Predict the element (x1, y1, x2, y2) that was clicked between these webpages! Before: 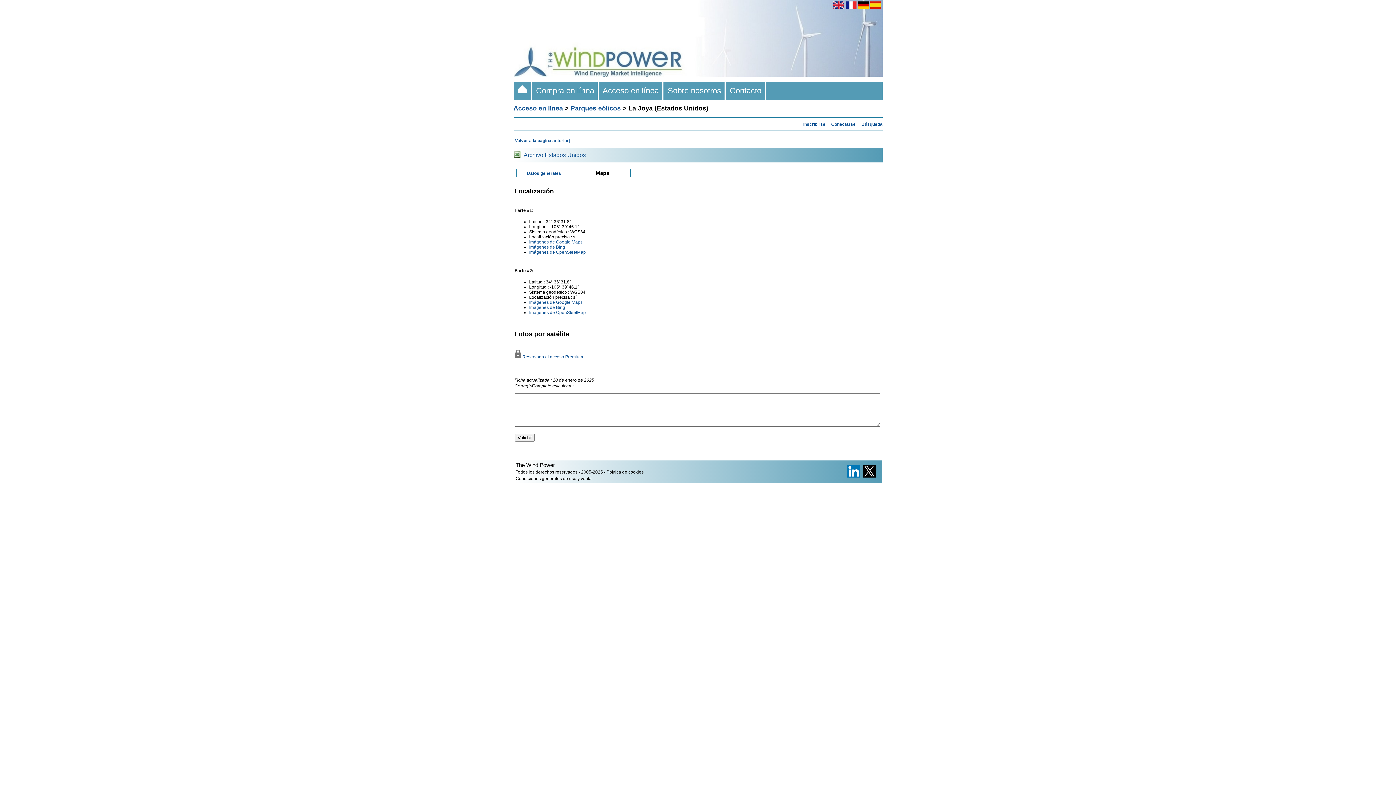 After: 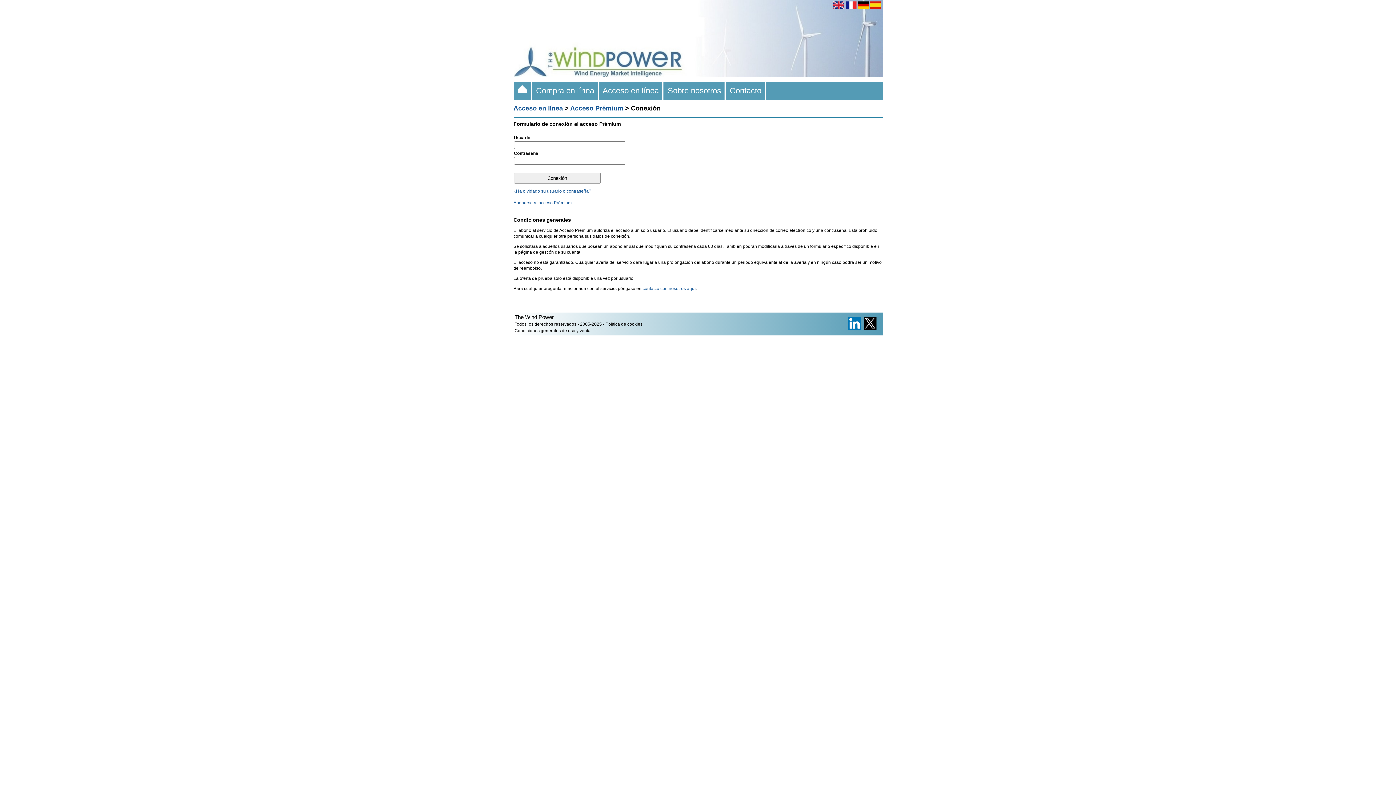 Action: bbox: (831, 121, 855, 126) label: Conectarse